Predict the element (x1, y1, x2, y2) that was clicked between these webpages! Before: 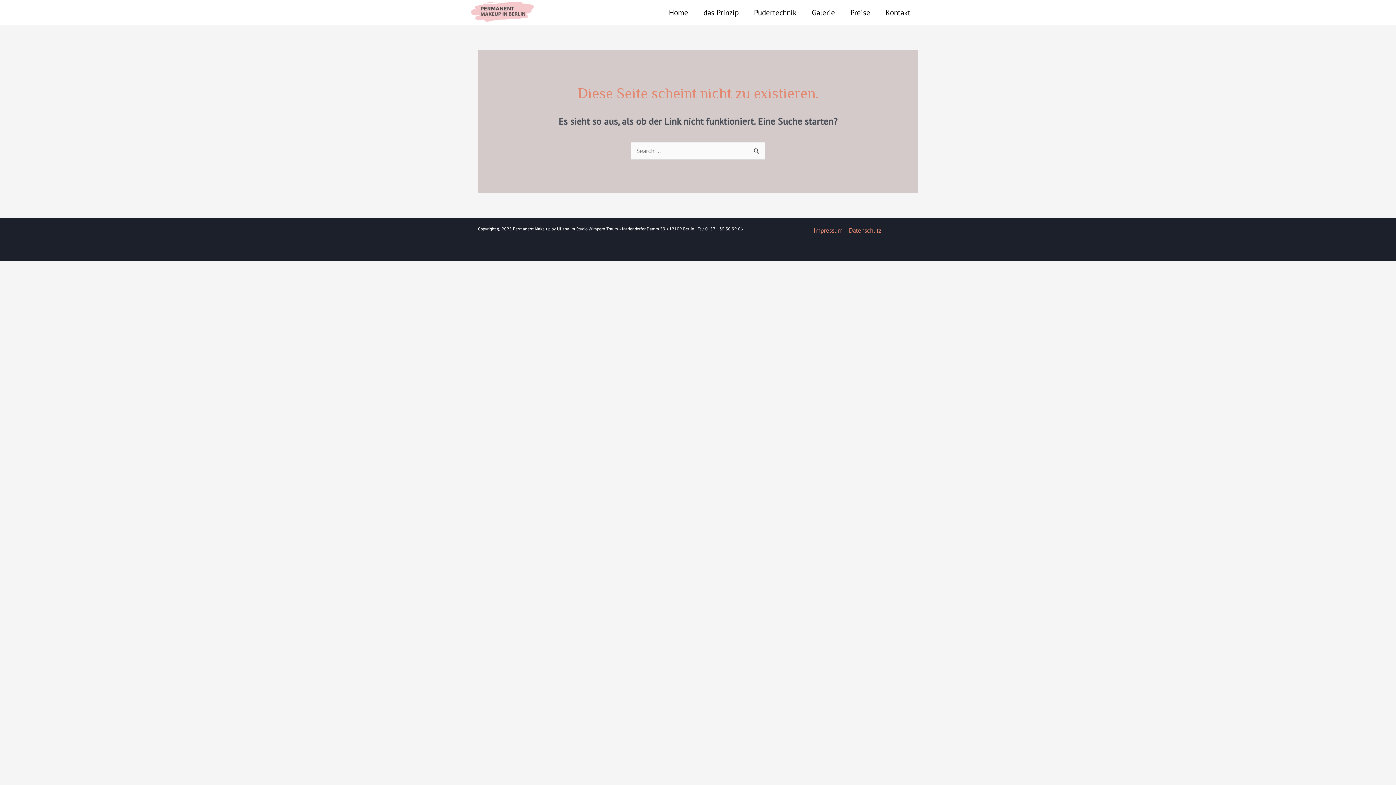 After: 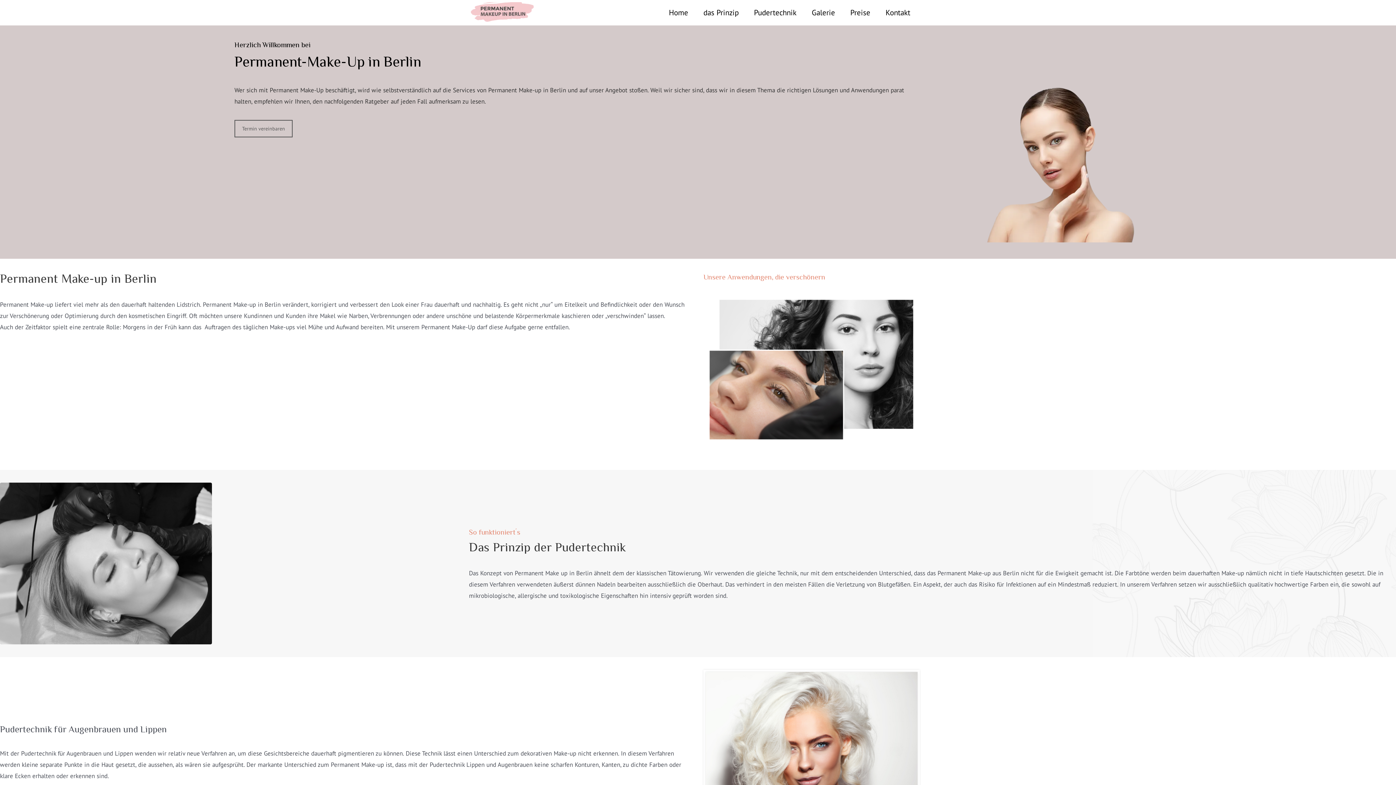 Action: bbox: (661, 0, 696, 25) label: Home